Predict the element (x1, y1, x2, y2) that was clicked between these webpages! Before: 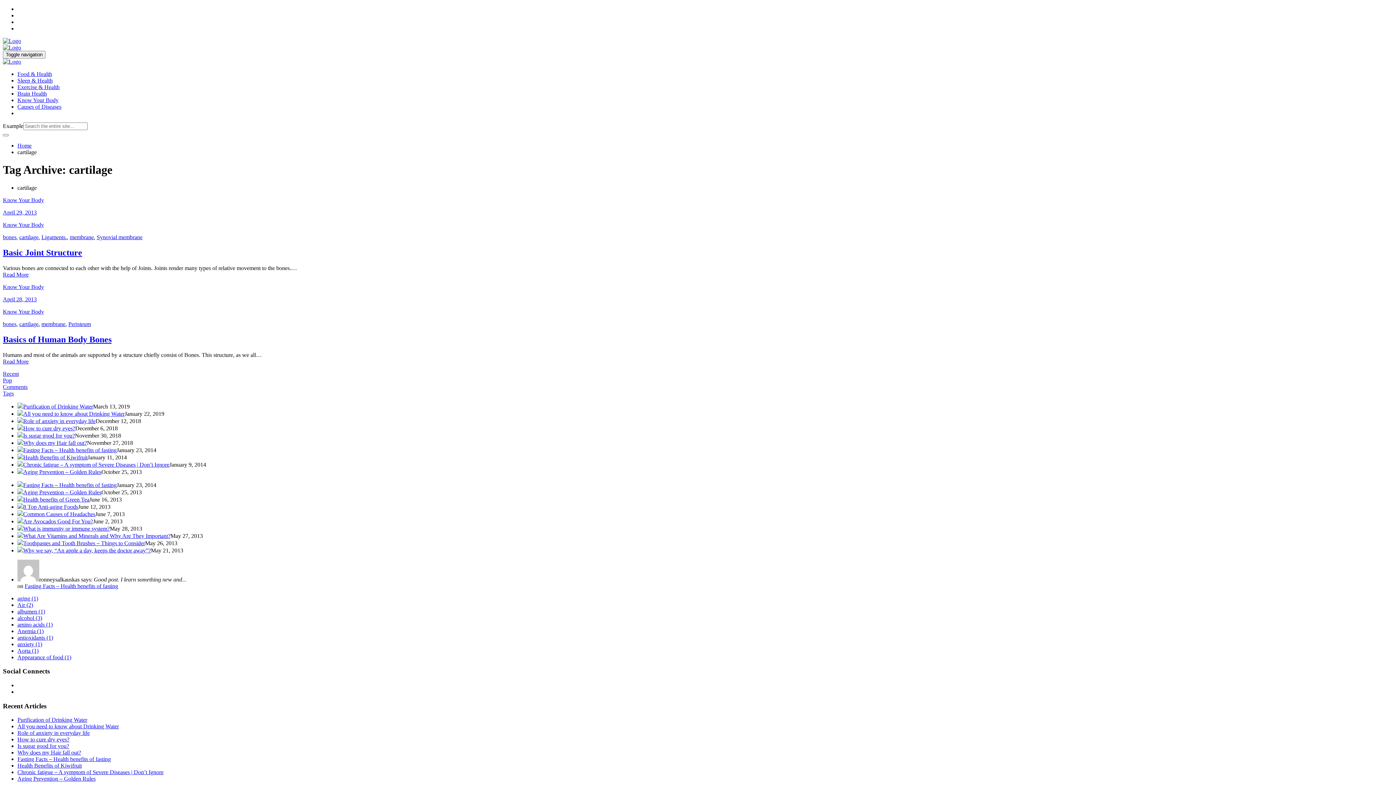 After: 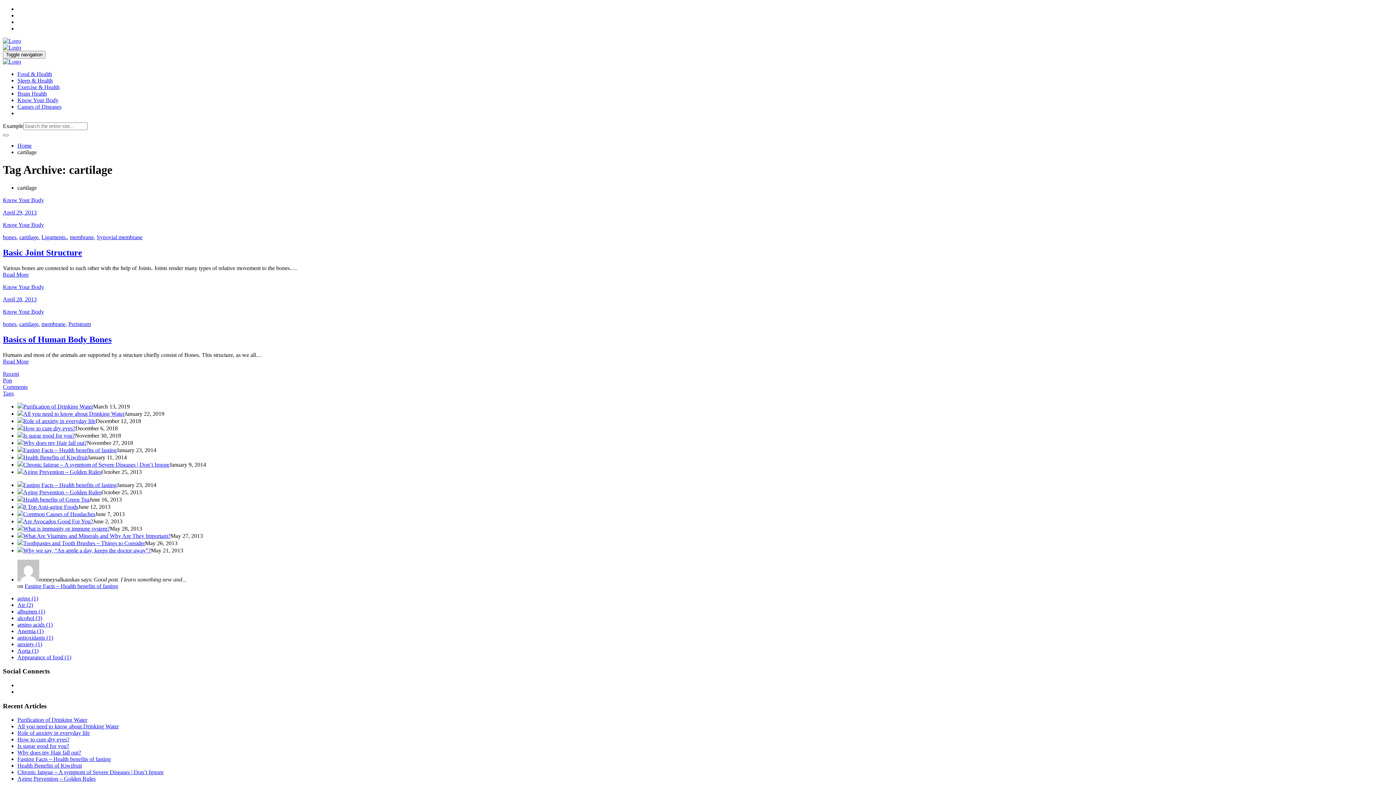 Action: bbox: (2, 377, 12, 383) label: Pop